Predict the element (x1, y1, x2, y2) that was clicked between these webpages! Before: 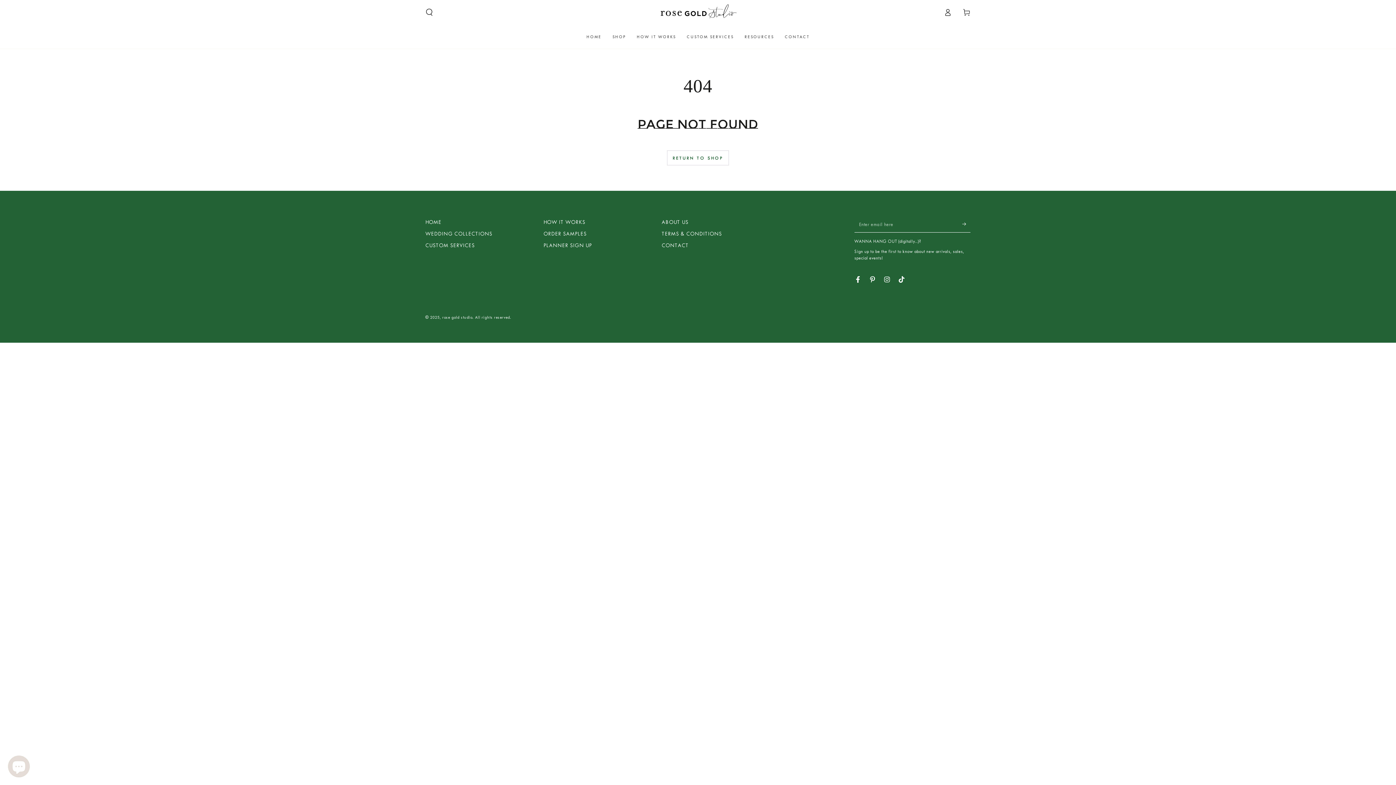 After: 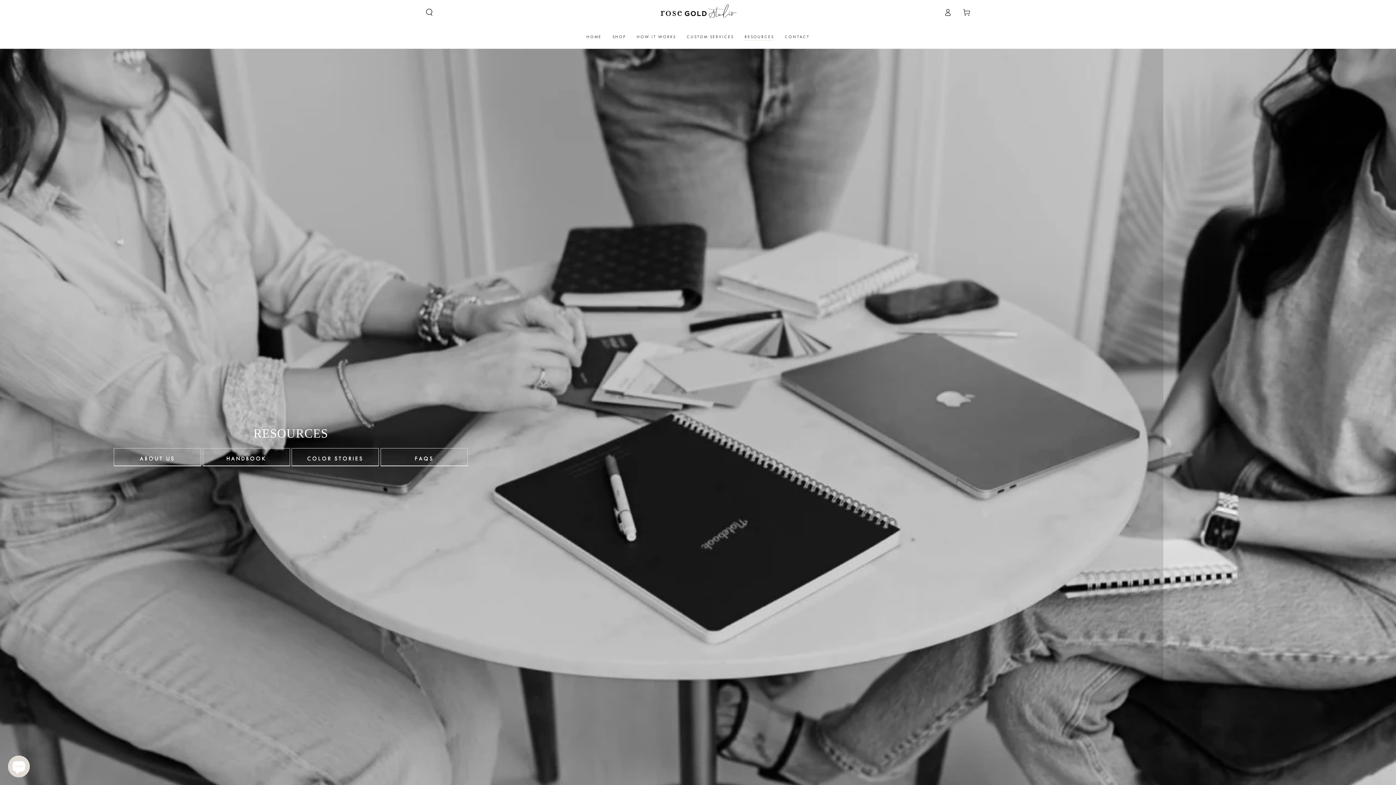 Action: label: RESOURCES bbox: (739, 28, 779, 44)